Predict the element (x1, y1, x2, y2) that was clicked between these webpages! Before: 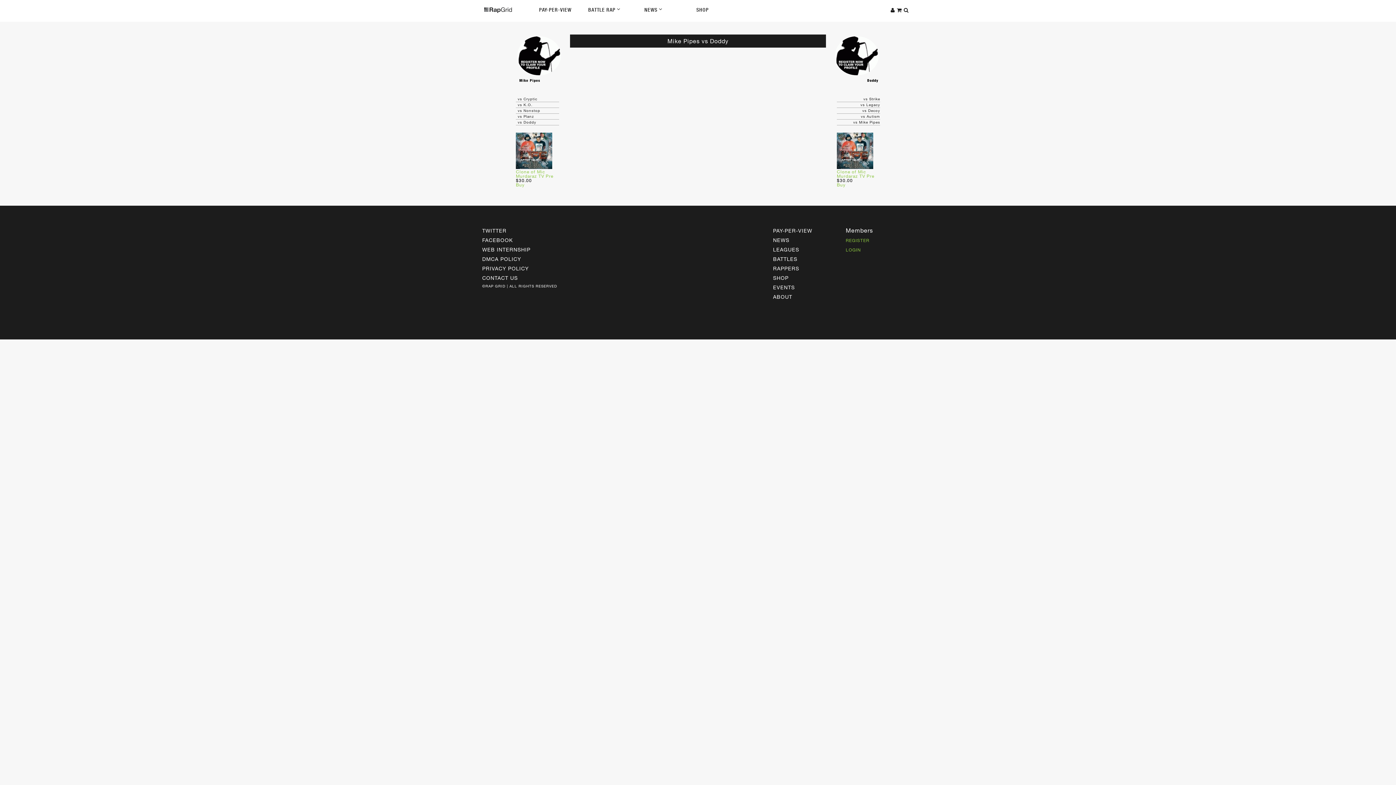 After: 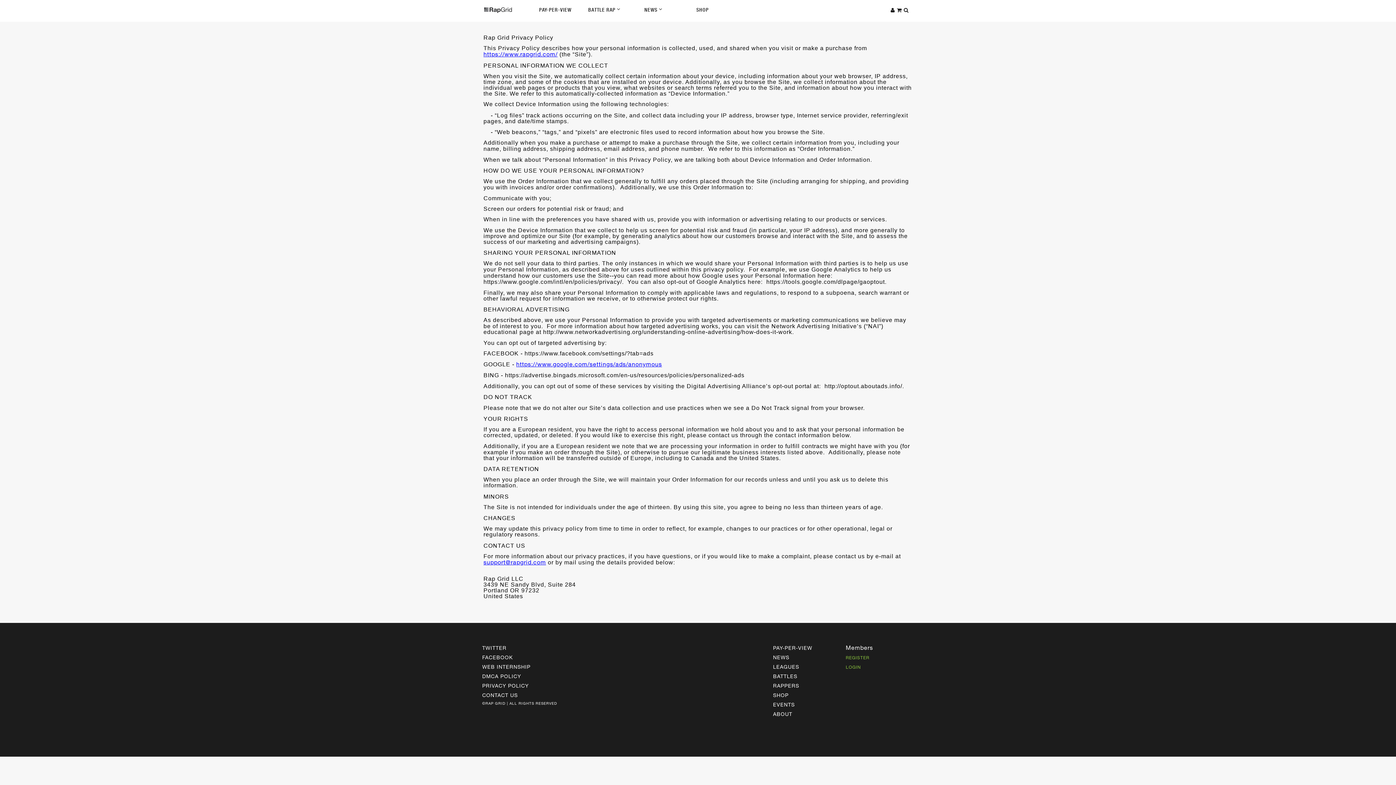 Action: label: PRIVACY POLICY bbox: (482, 265, 528, 271)